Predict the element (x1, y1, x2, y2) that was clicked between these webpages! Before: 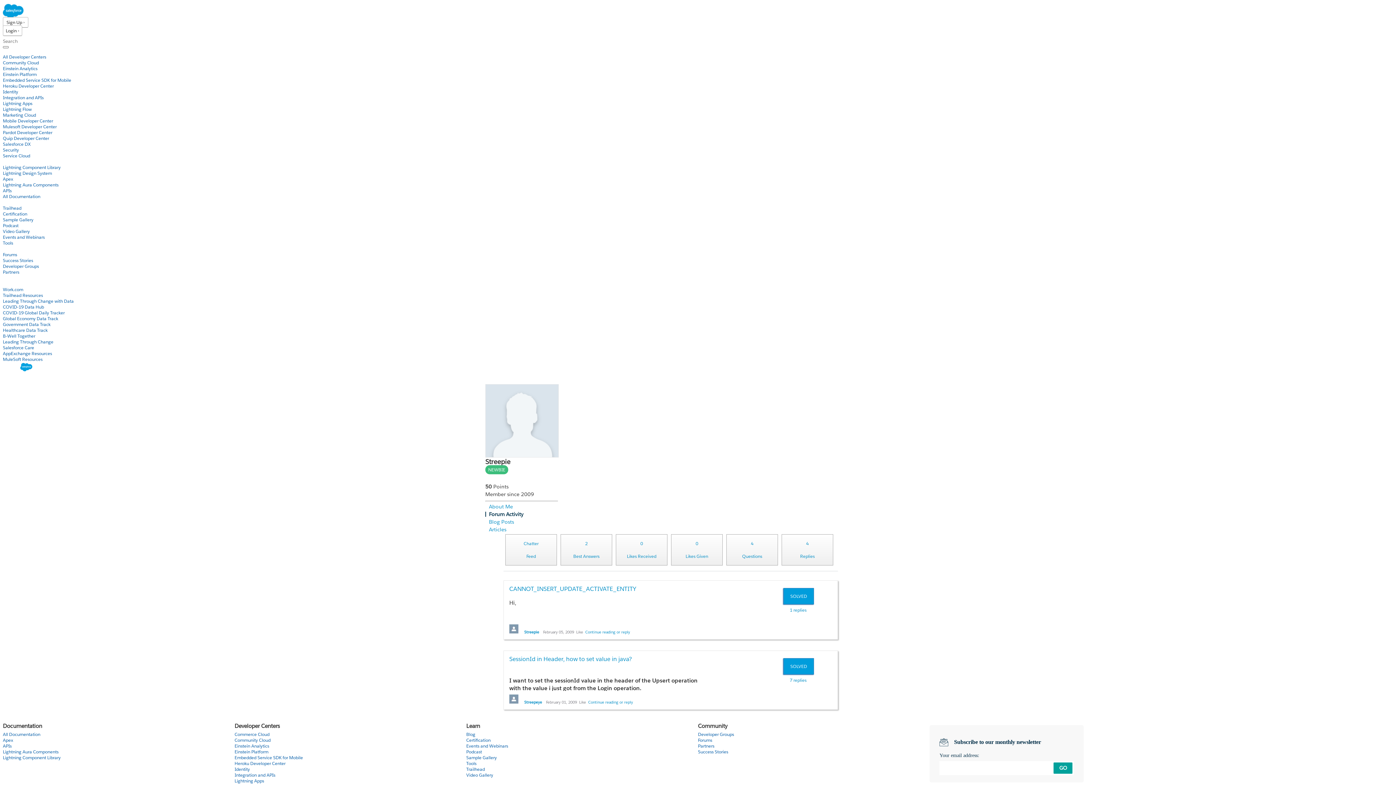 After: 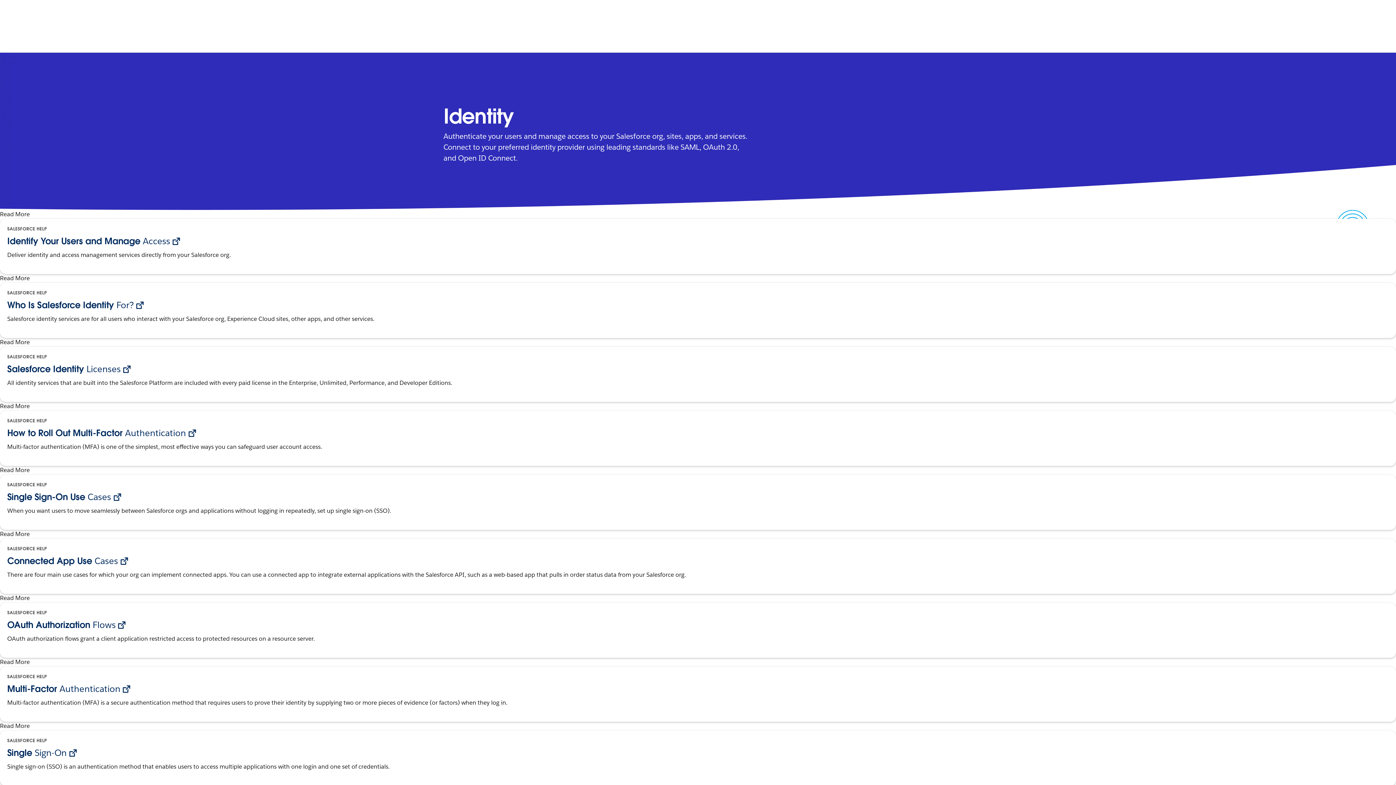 Action: label: Identity bbox: (234, 766, 249, 772)